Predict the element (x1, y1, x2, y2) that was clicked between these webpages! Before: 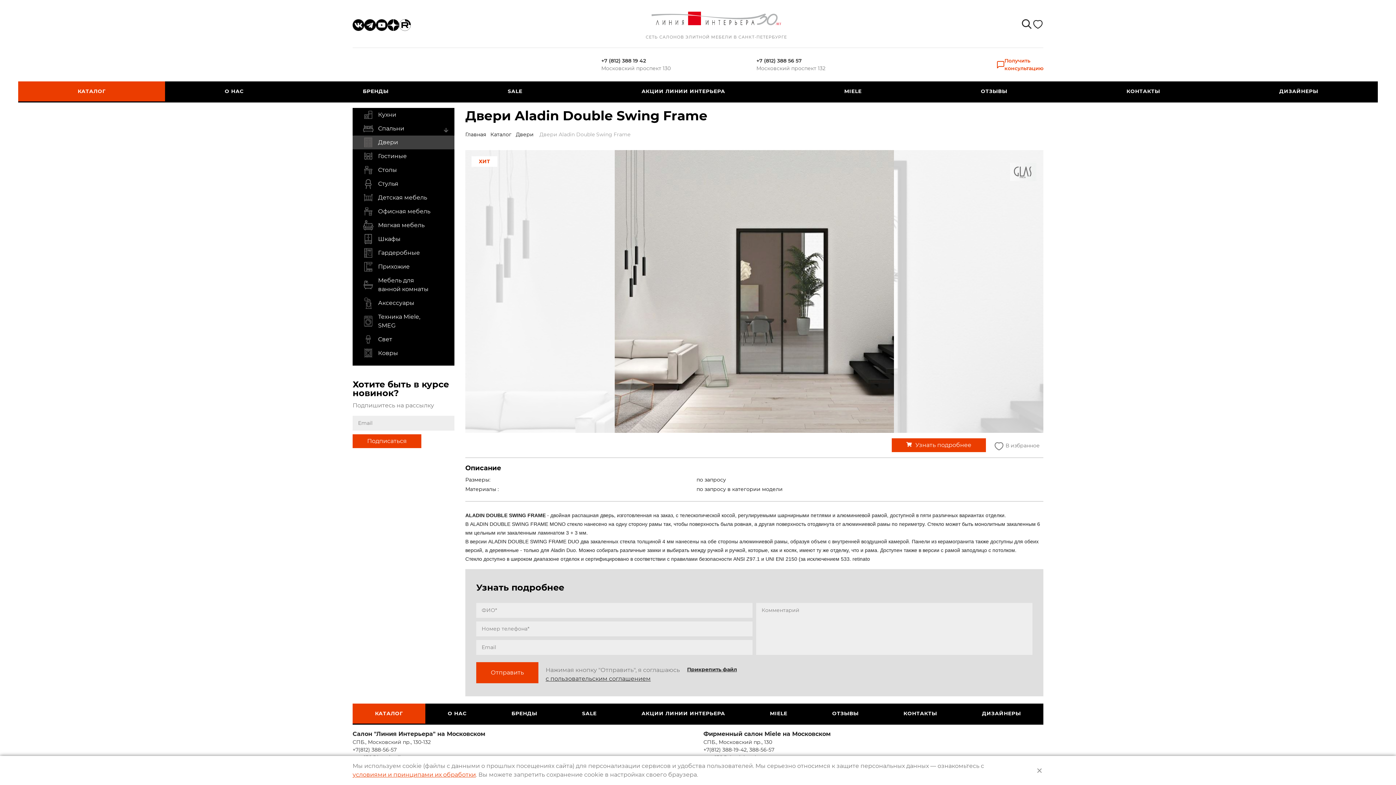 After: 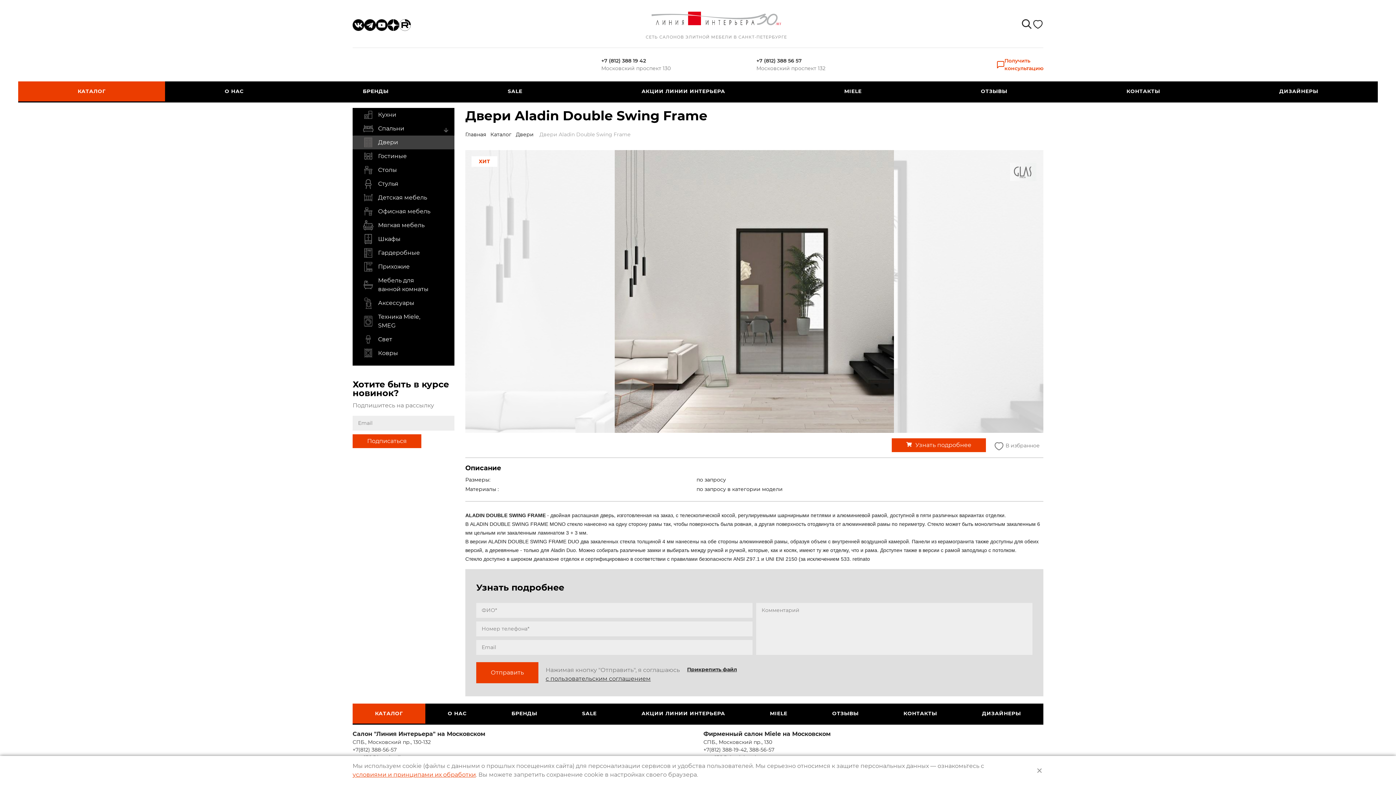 Action: bbox: (352, 747, 396, 753) label: +7(812) 388-56-57